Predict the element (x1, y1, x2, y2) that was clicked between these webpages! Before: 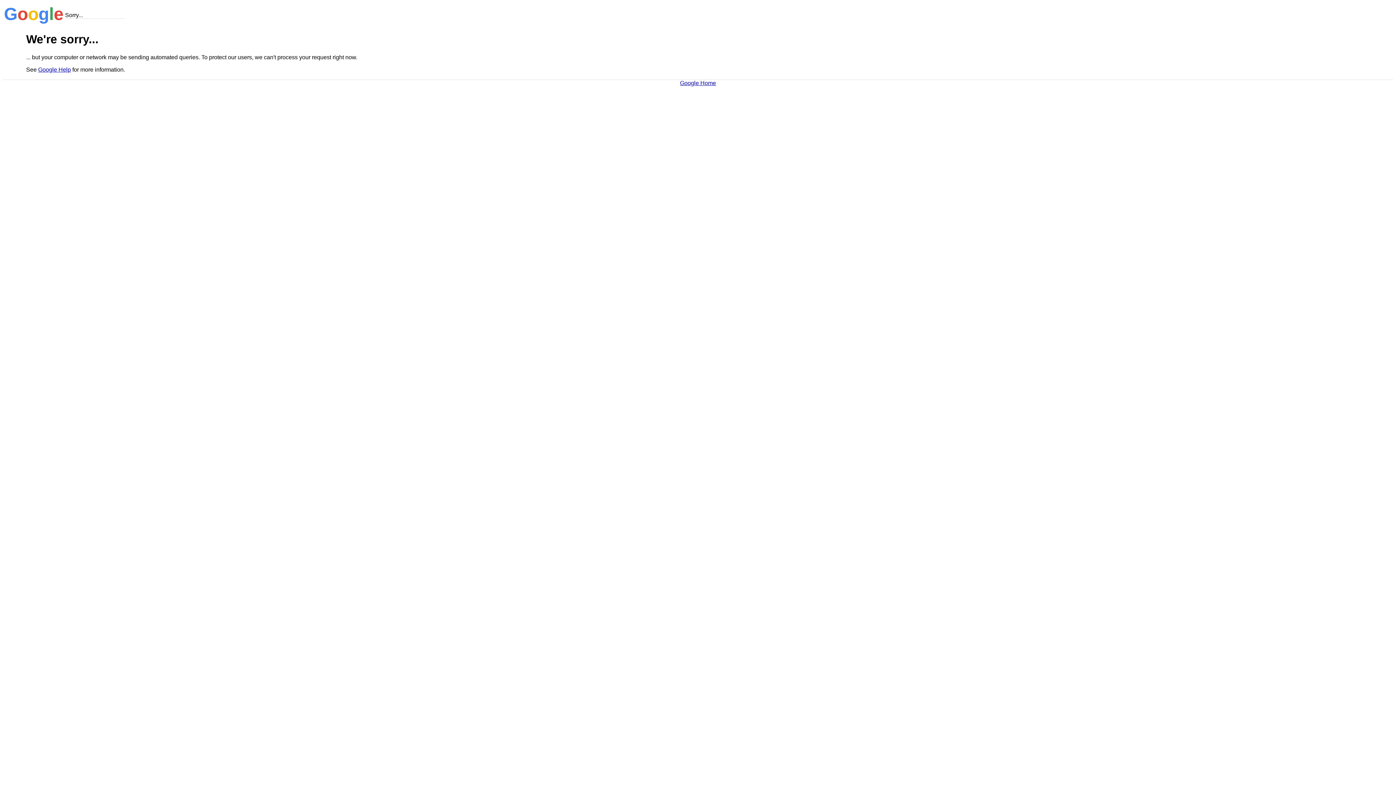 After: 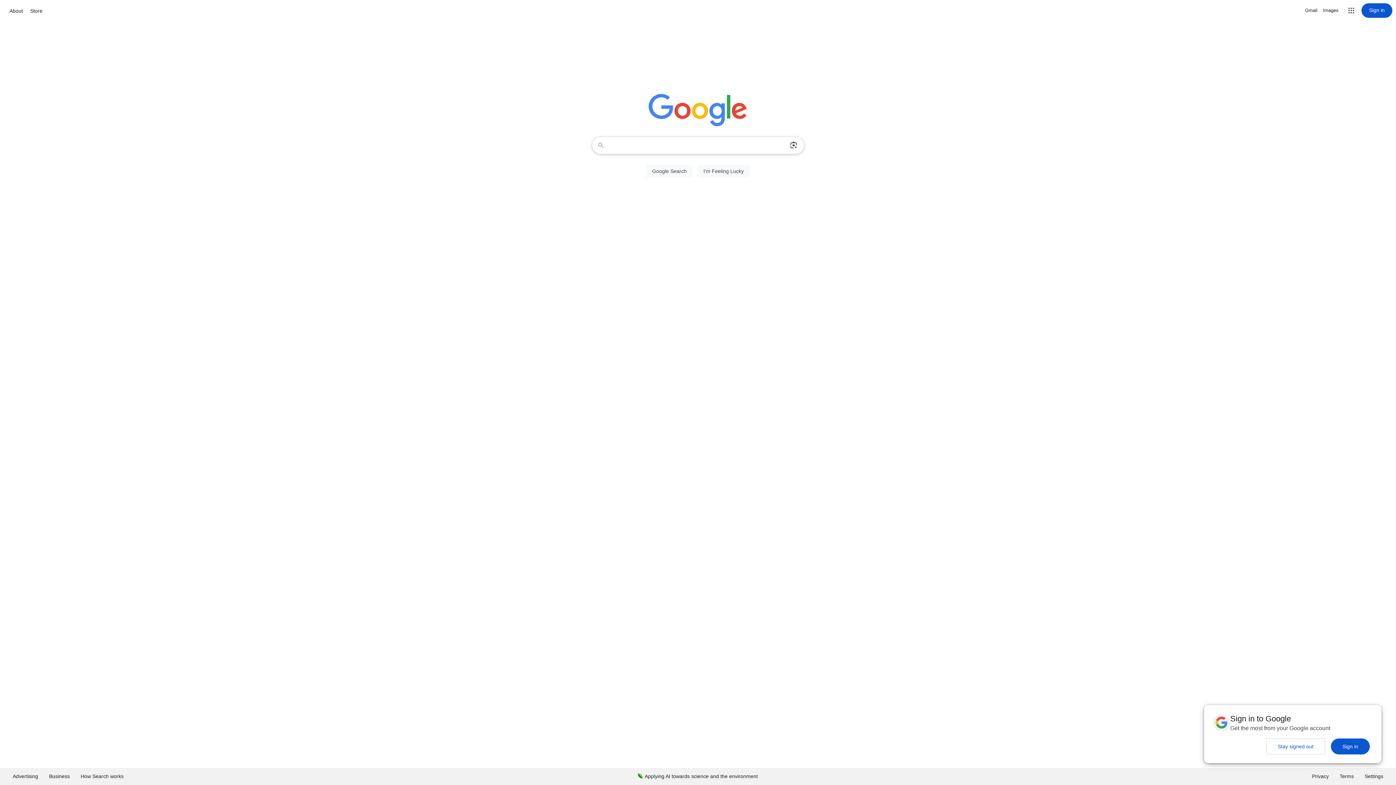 Action: bbox: (680, 79, 716, 86) label: Google Home